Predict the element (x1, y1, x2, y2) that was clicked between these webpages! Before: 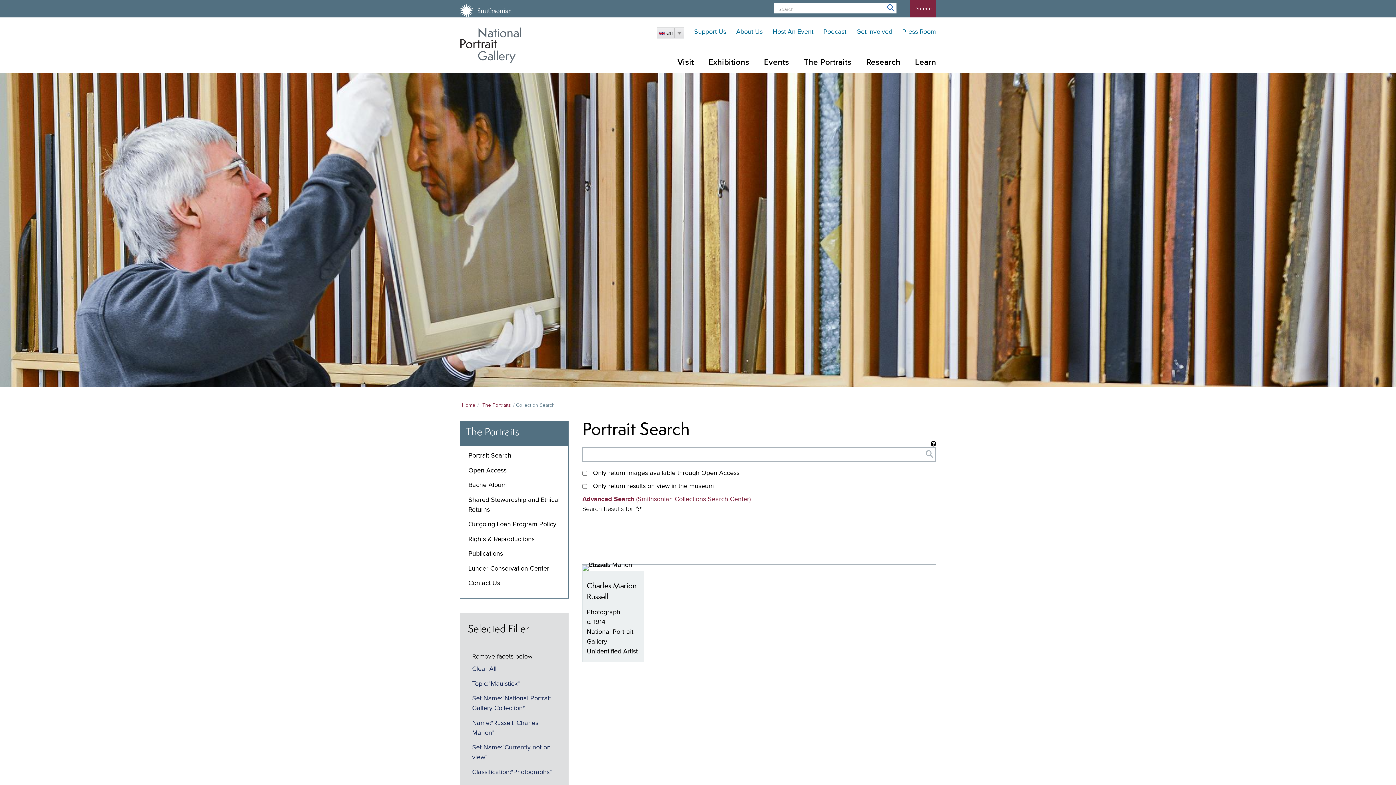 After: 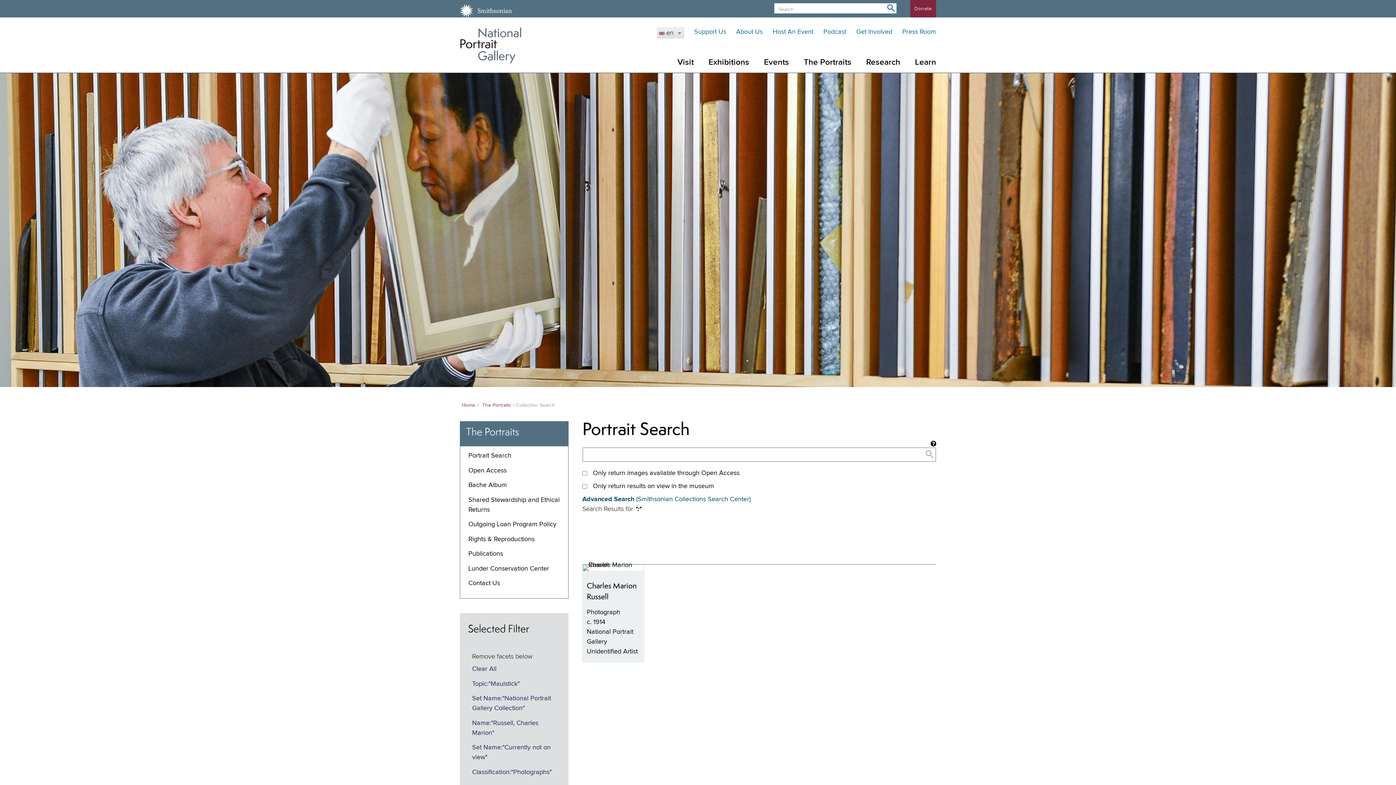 Action: bbox: (582, 496, 750, 503) label: Advanced Search (Smithsonian Collections Search Center)